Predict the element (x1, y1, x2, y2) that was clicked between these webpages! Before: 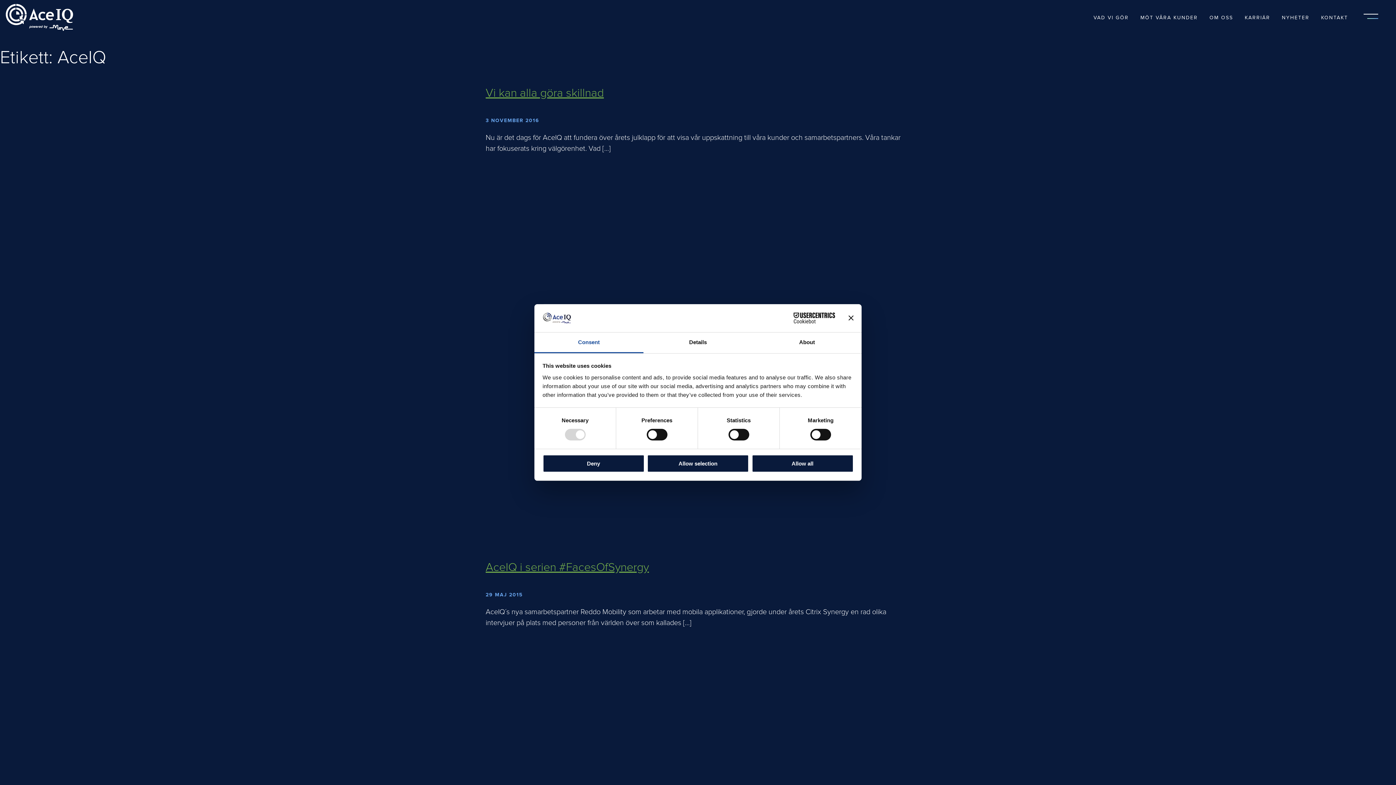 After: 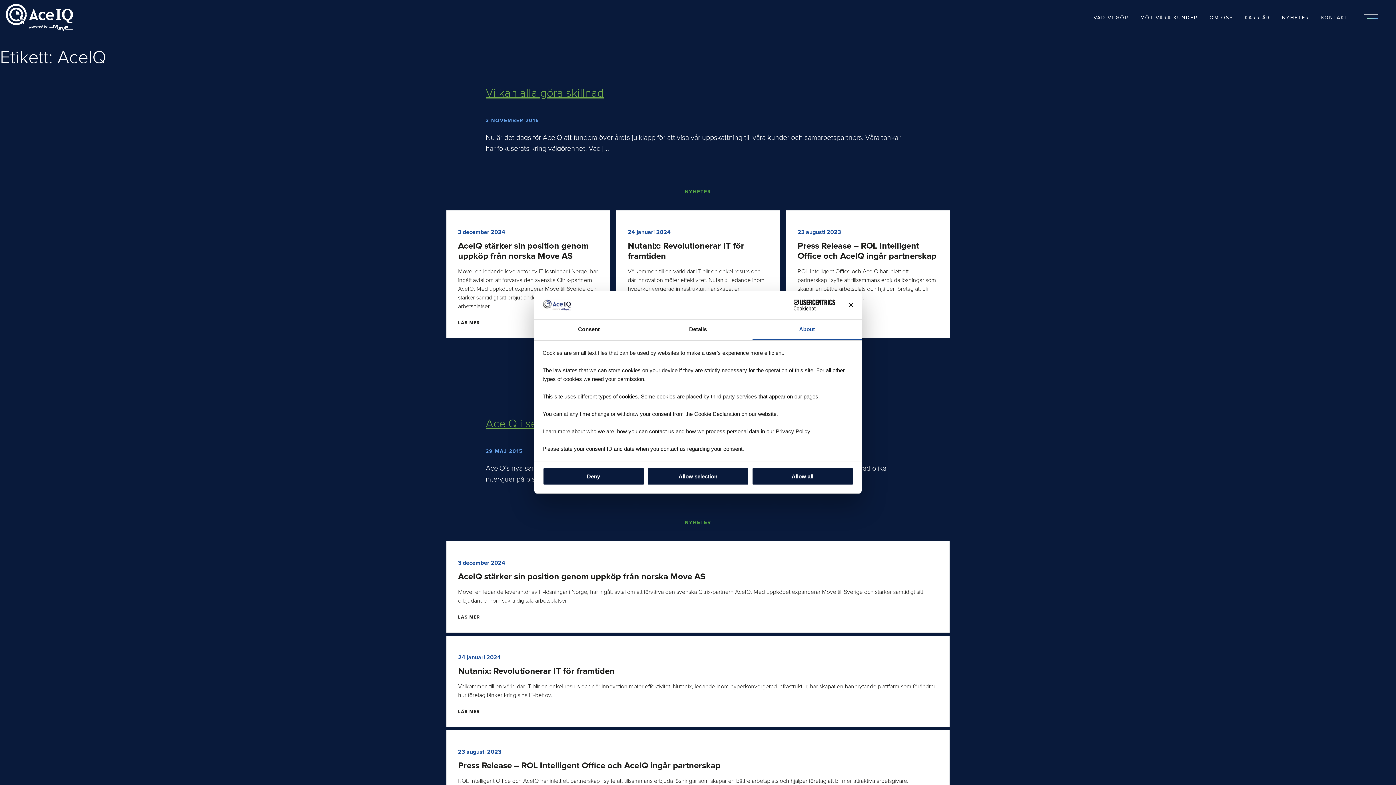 Action: label: About bbox: (752, 332, 861, 353)